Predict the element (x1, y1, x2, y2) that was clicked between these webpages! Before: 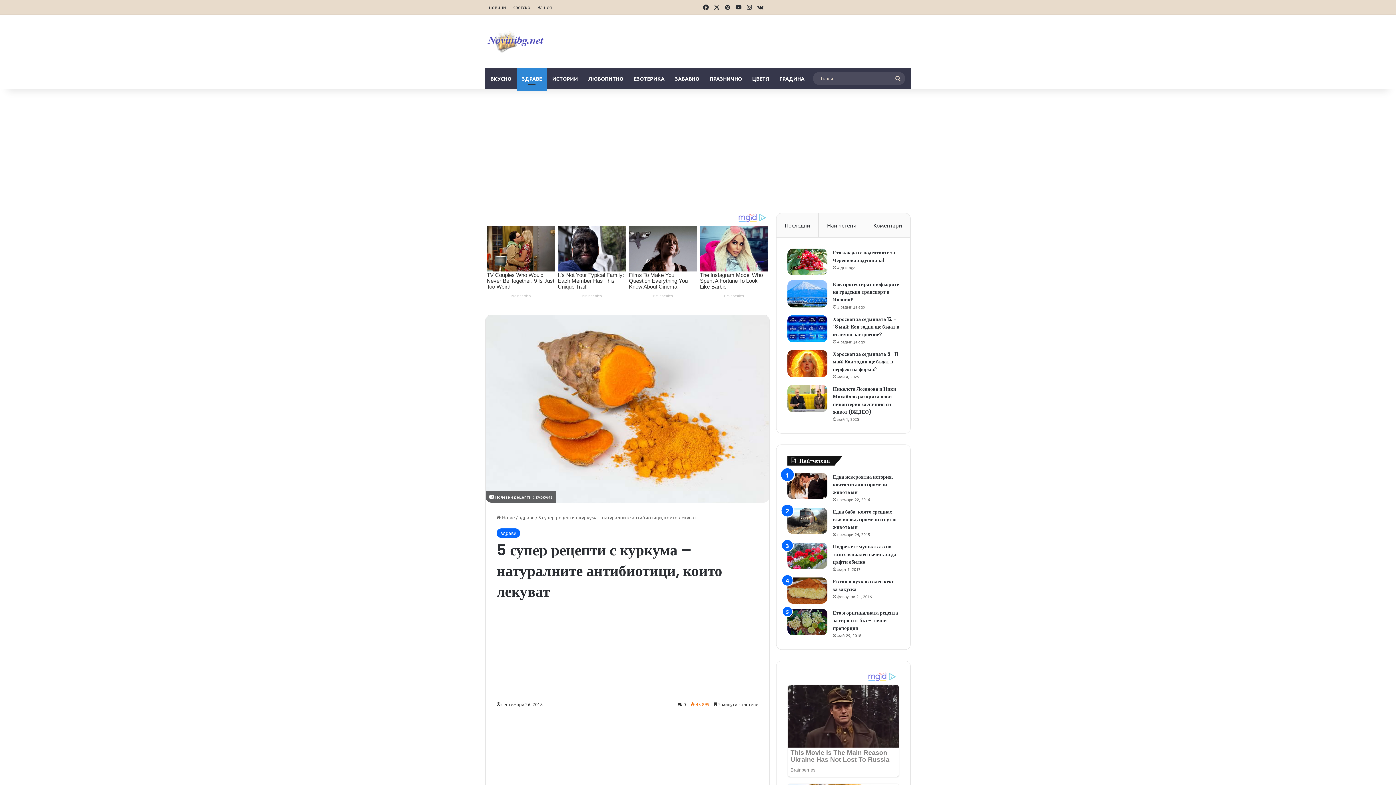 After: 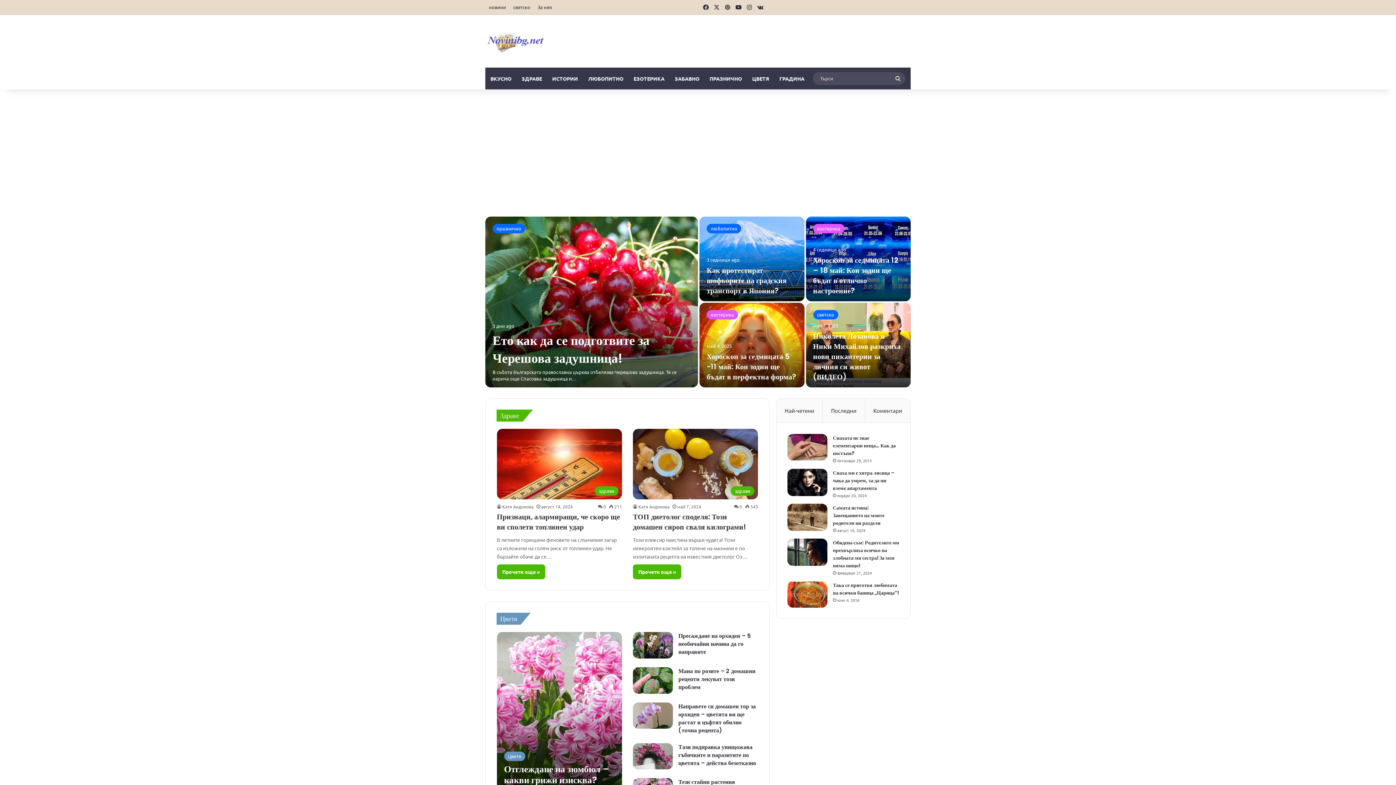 Action: bbox: (485, 29, 545, 53)